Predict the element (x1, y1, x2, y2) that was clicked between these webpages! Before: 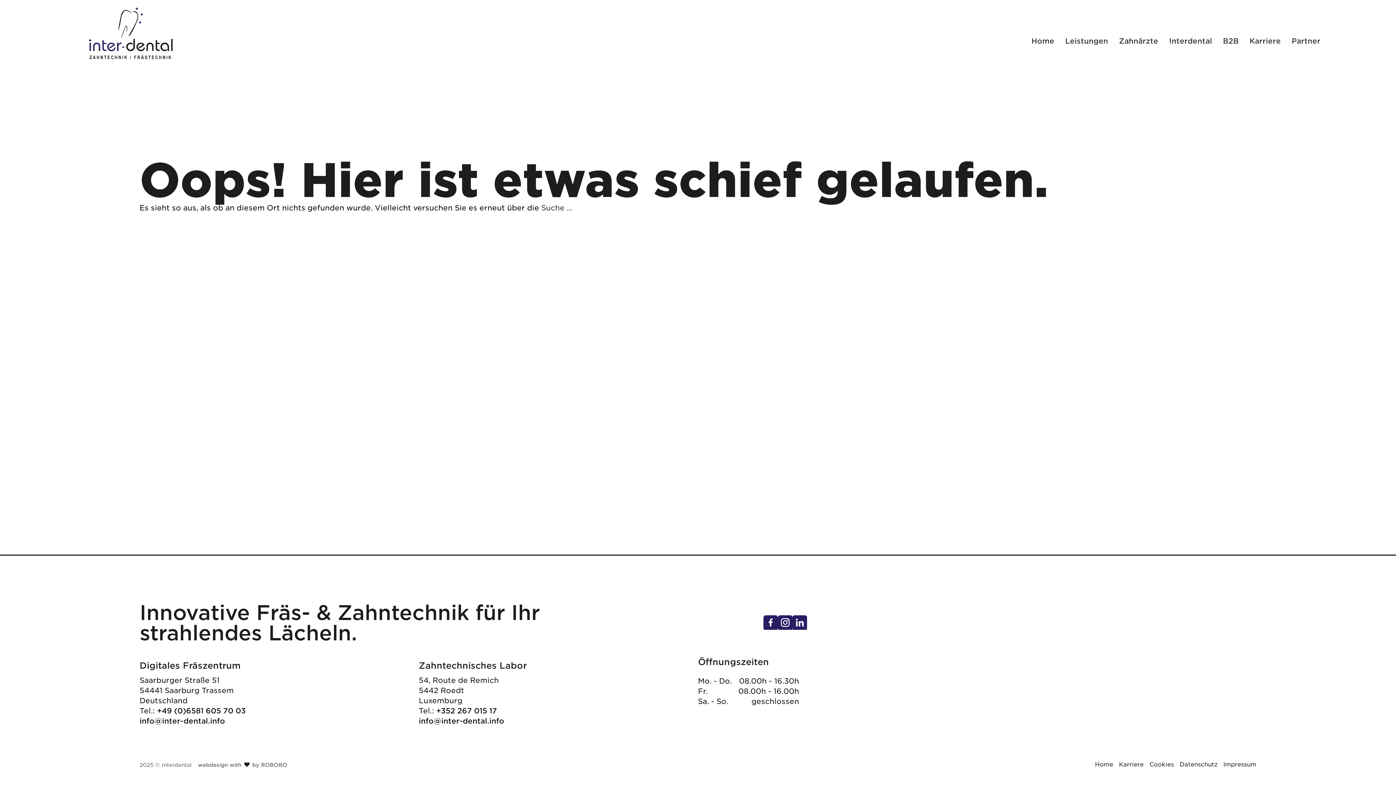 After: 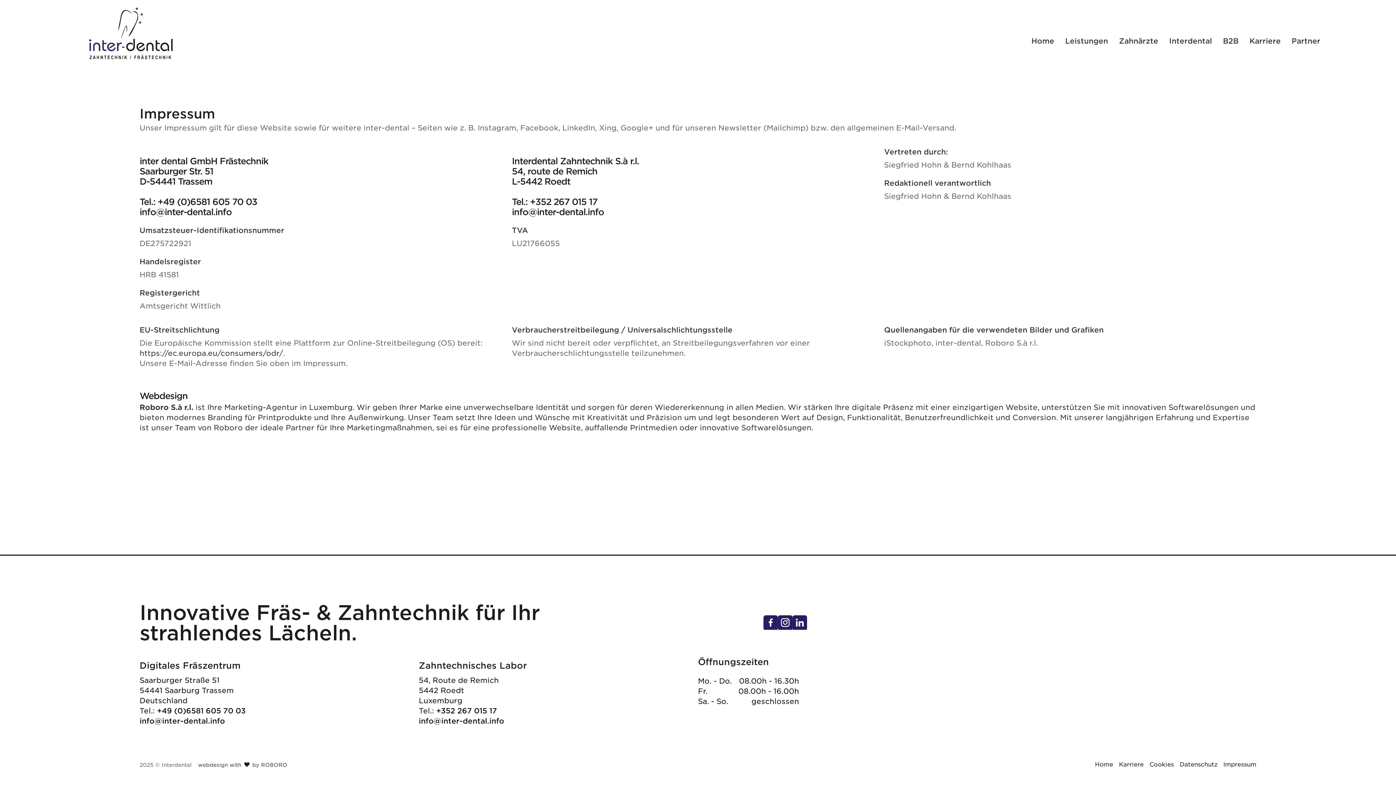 Action: label: Impressum bbox: (1223, 761, 1256, 768)